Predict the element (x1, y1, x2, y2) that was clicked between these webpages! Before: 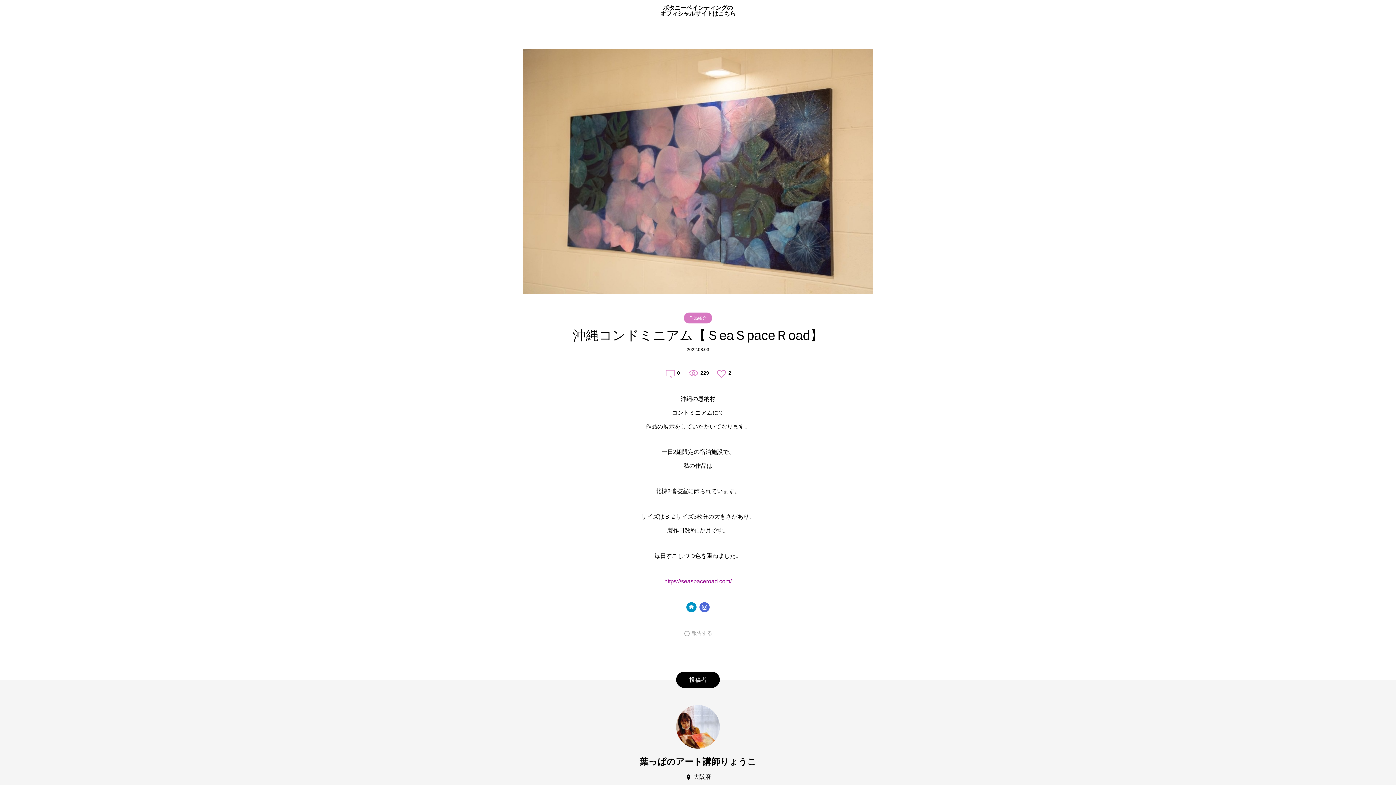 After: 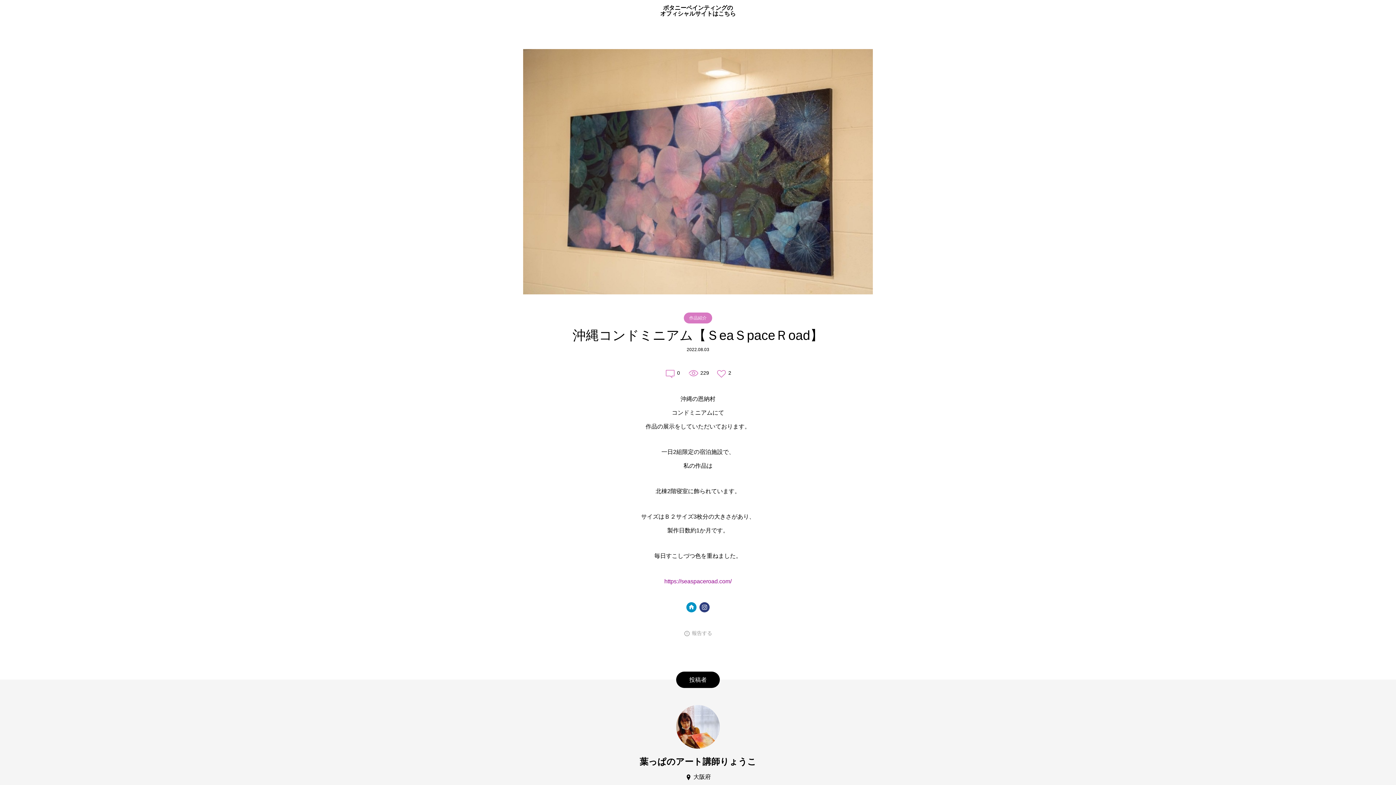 Action: bbox: (699, 602, 709, 612)